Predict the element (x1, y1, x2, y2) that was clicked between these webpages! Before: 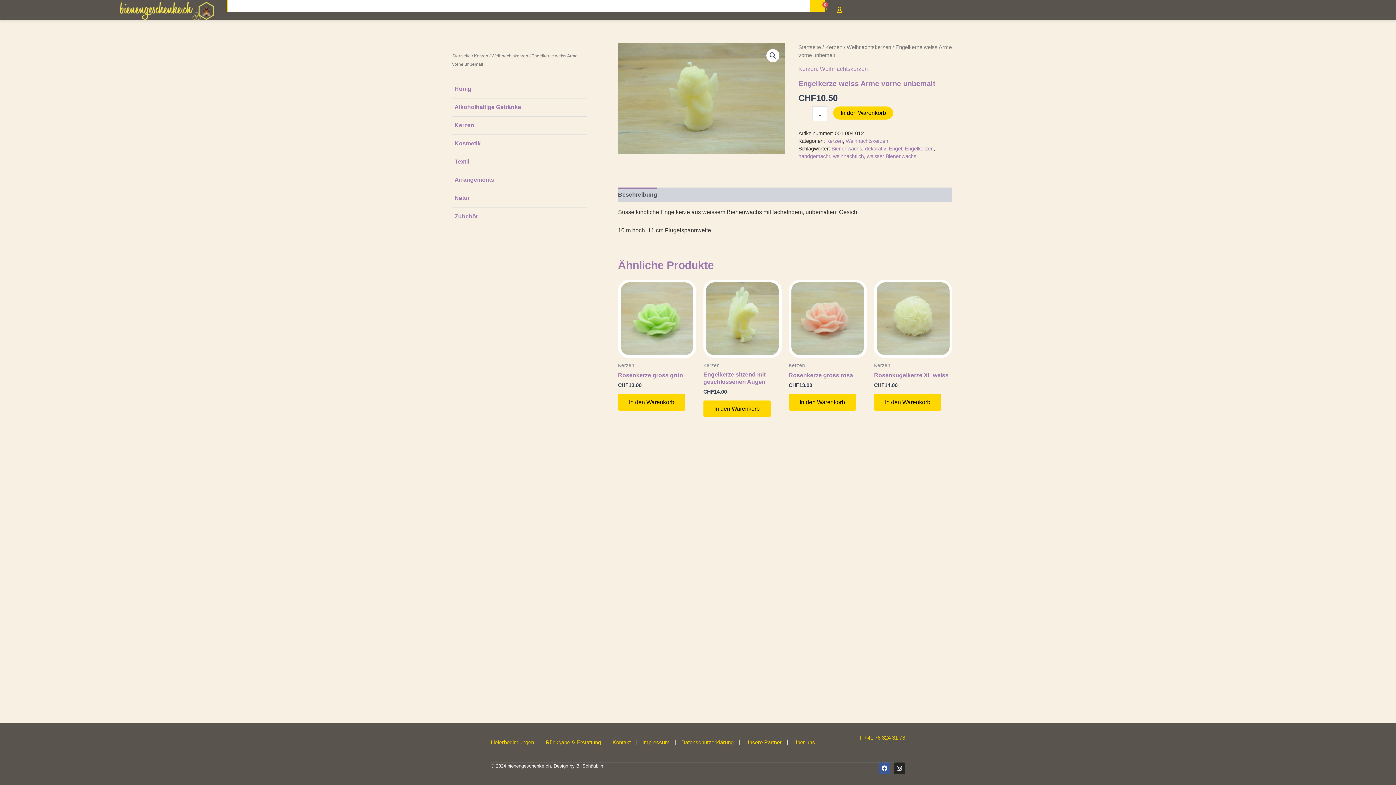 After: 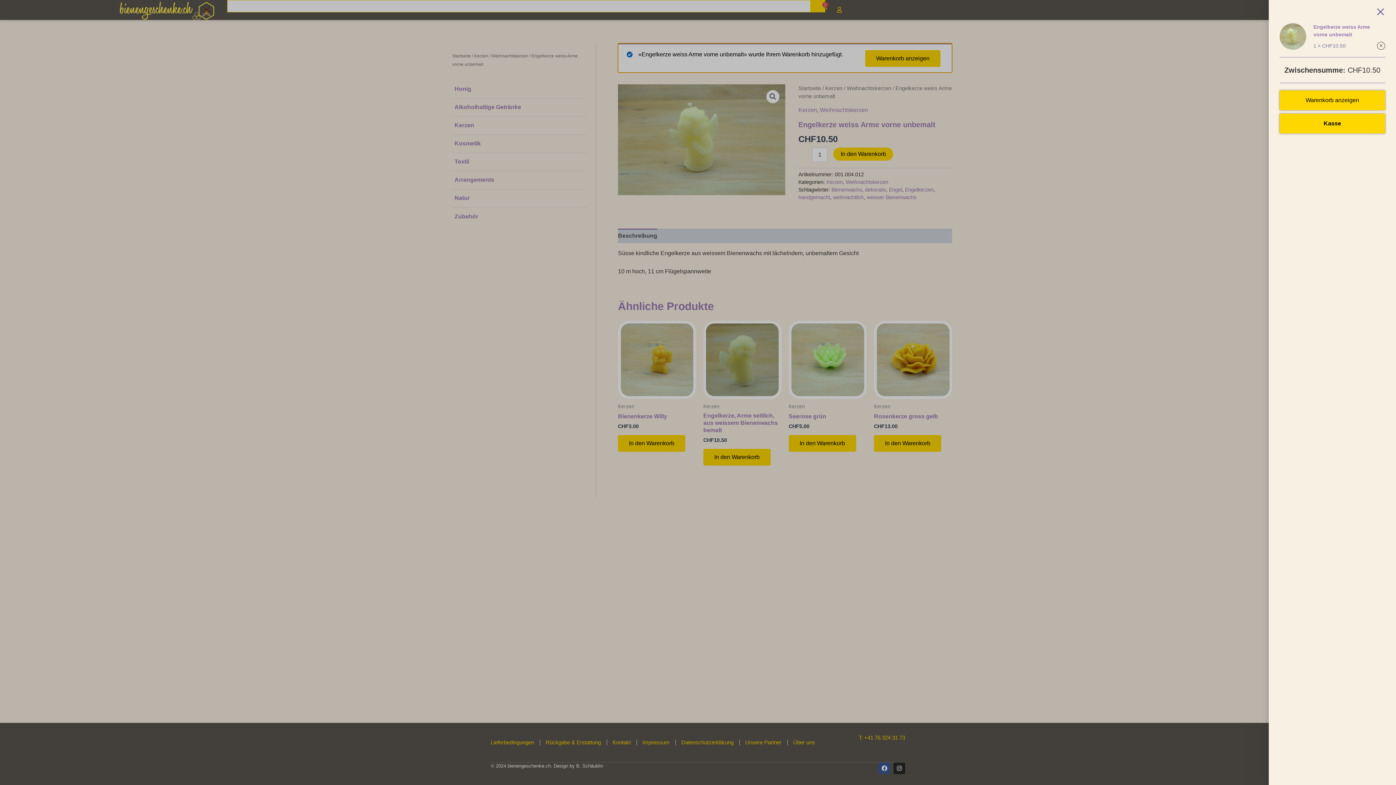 Action: bbox: (833, 106, 893, 119) label: In den Warenkorb